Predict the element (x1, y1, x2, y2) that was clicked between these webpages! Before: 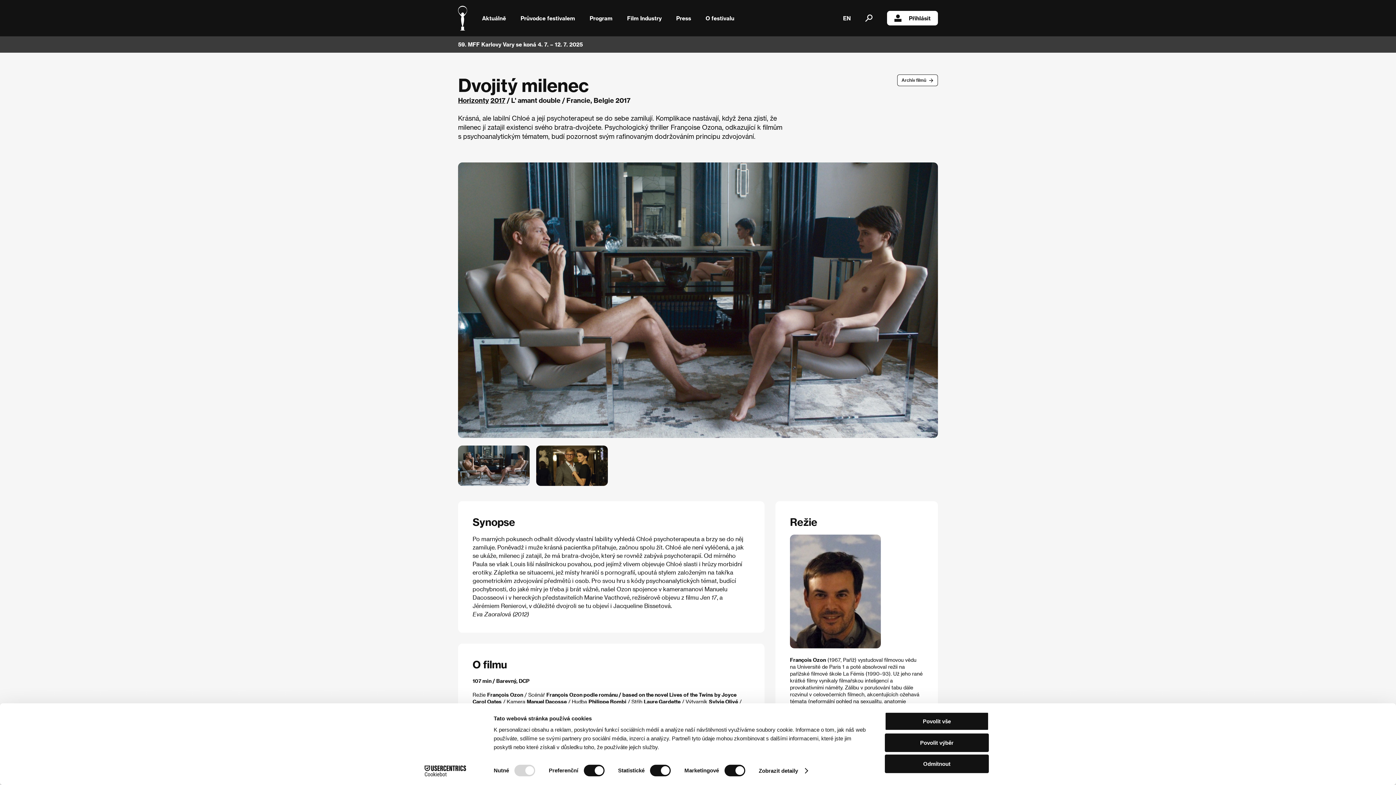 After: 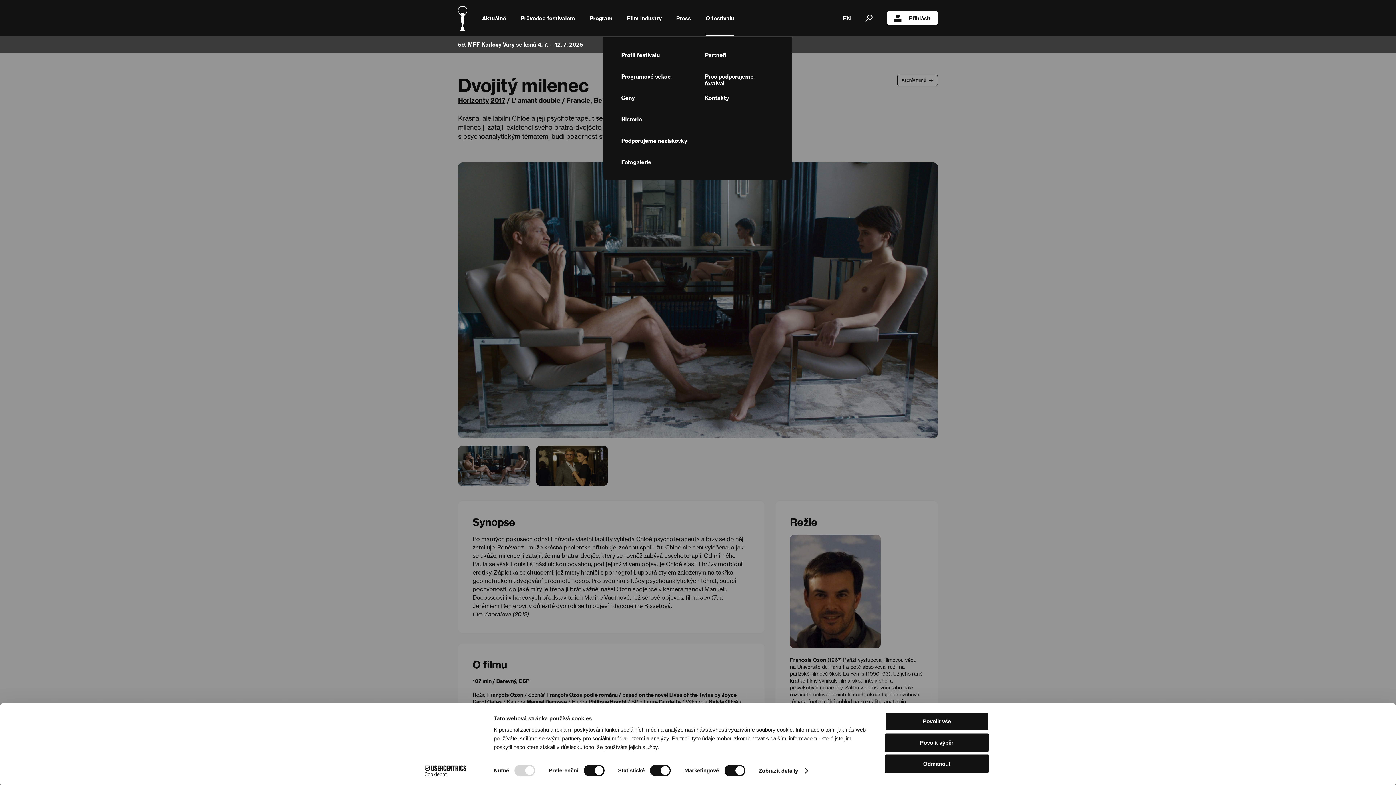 Action: label: O festivalu bbox: (705, 14, 734, 21)